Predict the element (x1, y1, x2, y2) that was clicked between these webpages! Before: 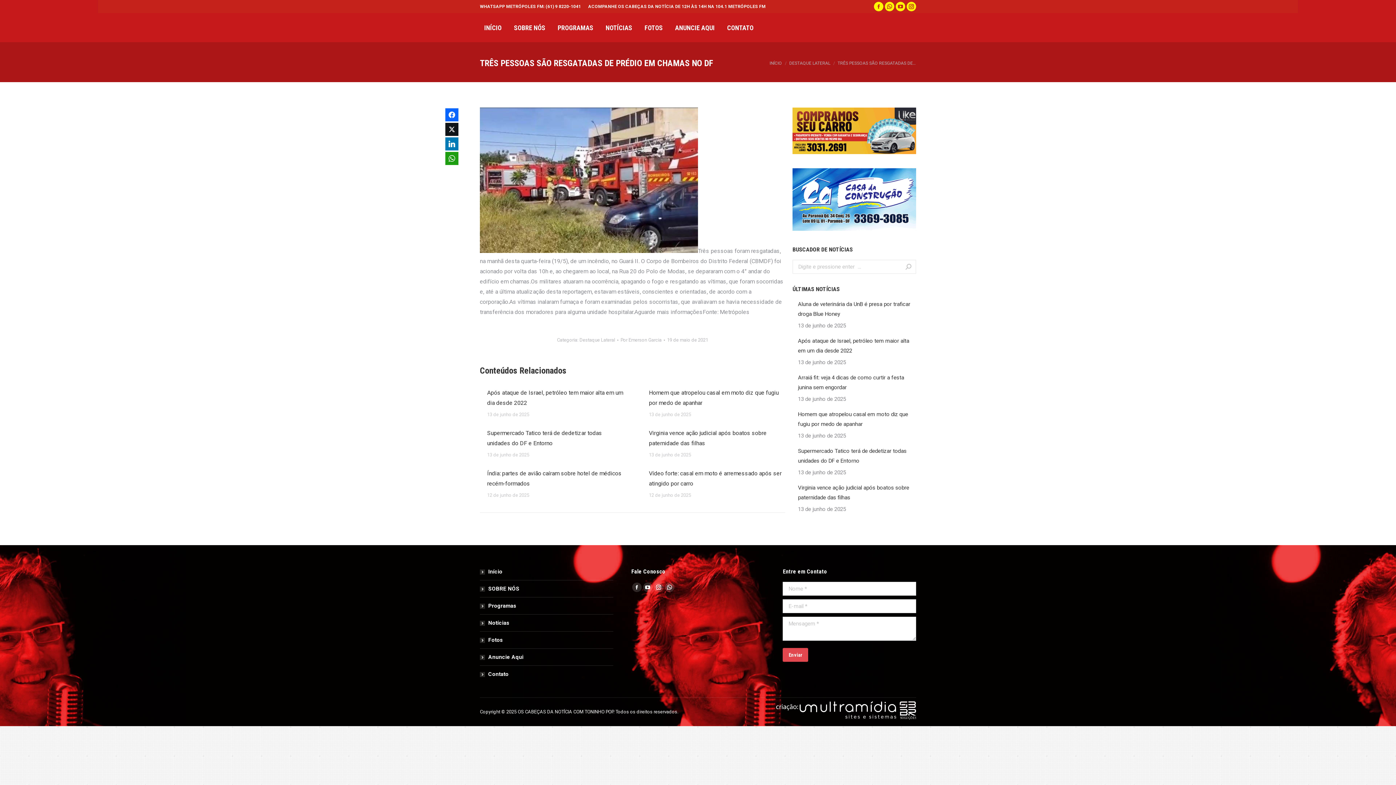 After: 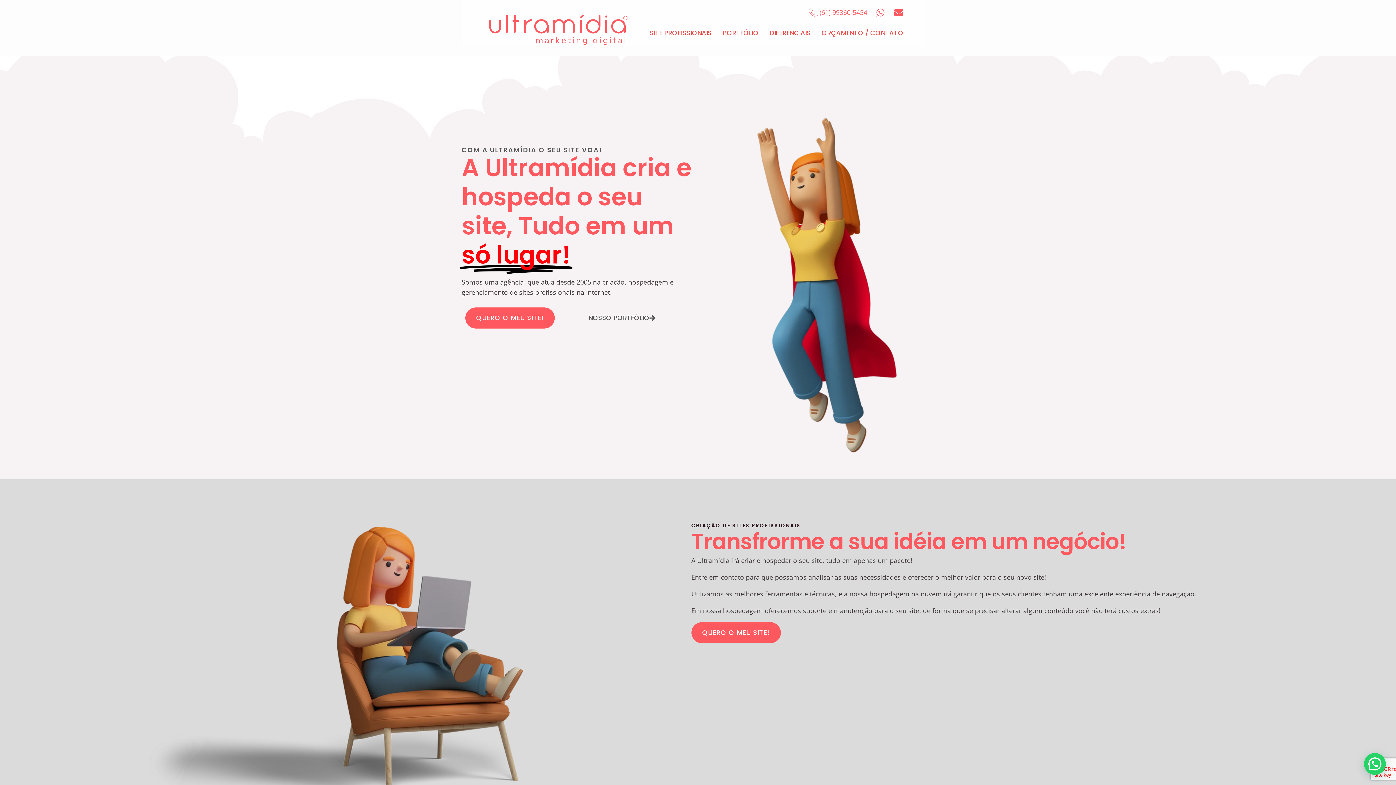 Action: bbox: (776, 714, 896, 719)